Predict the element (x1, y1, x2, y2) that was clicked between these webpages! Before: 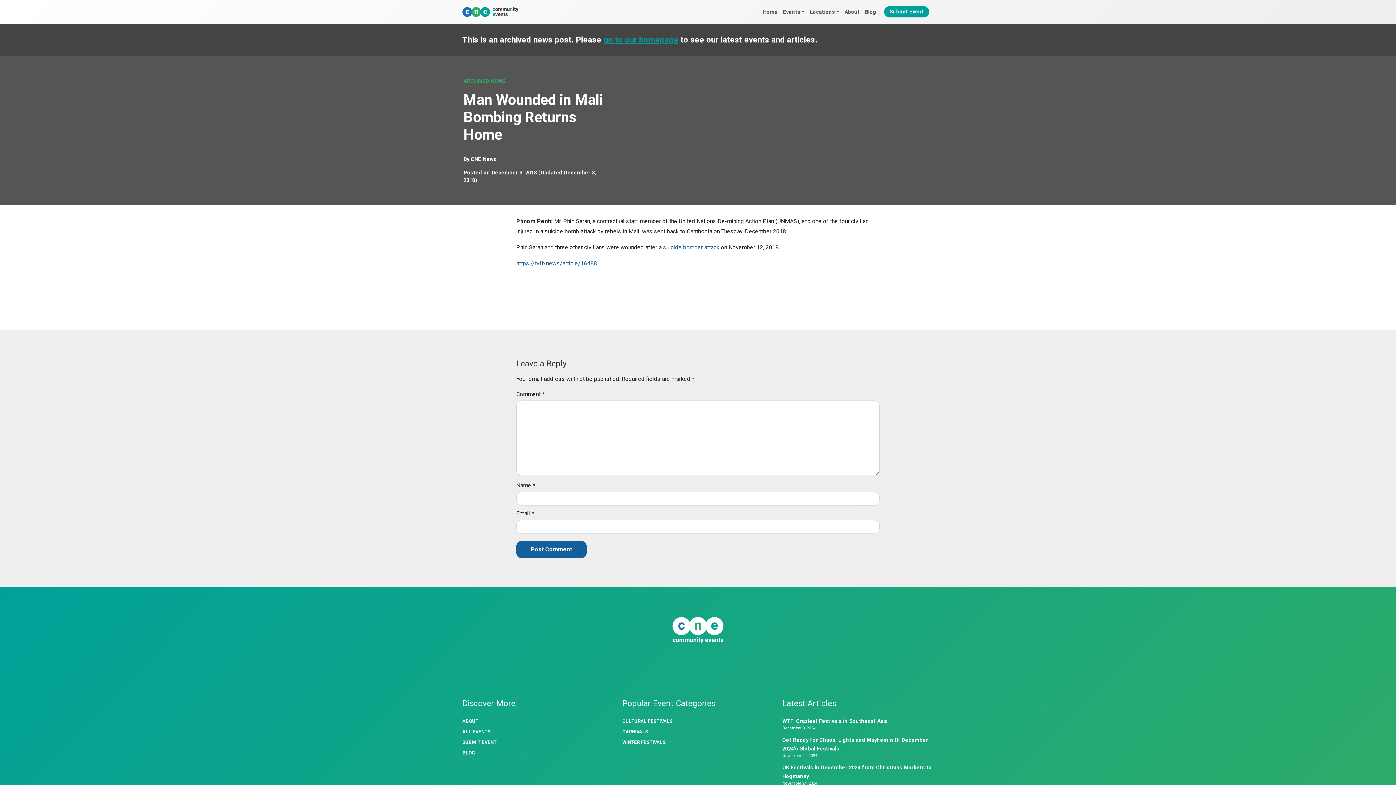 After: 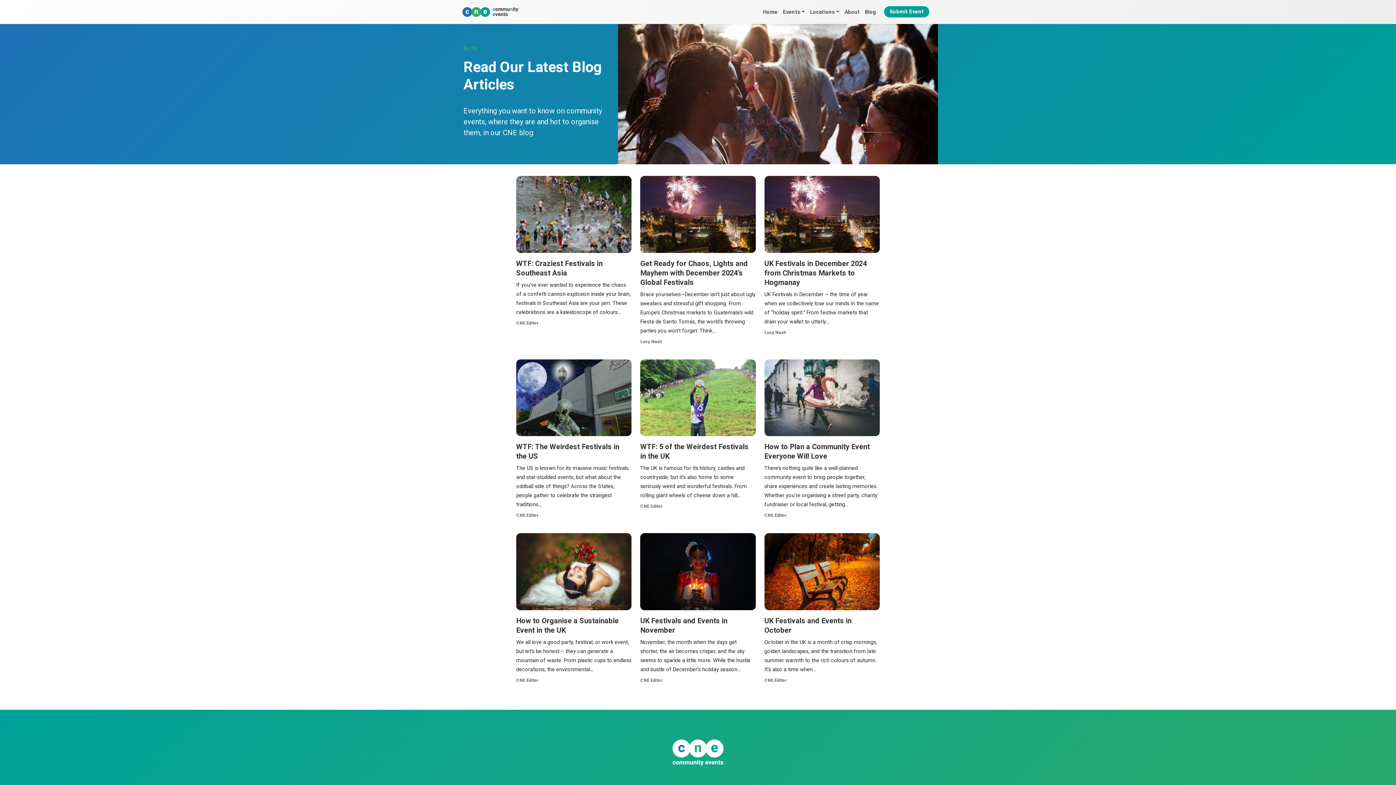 Action: label: BLOG bbox: (462, 750, 475, 756)